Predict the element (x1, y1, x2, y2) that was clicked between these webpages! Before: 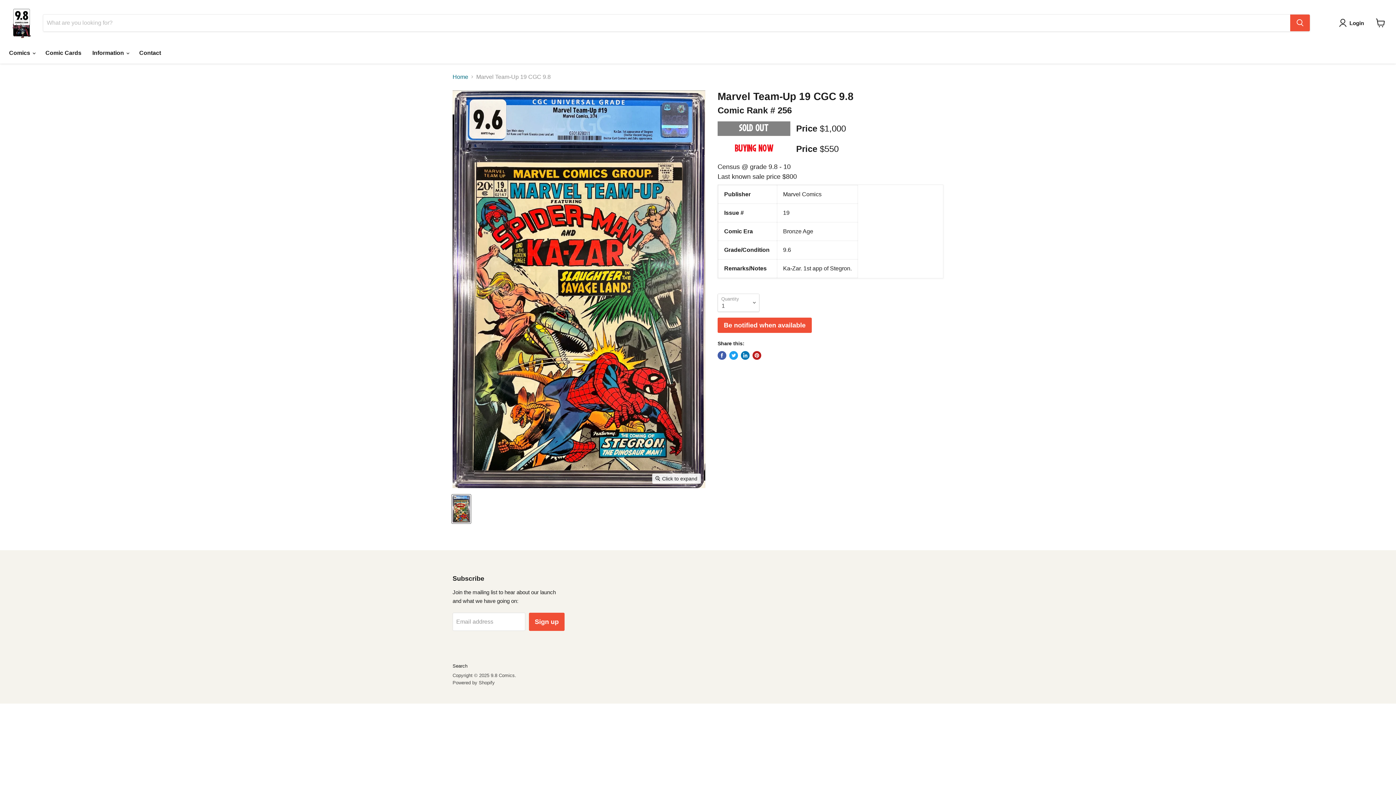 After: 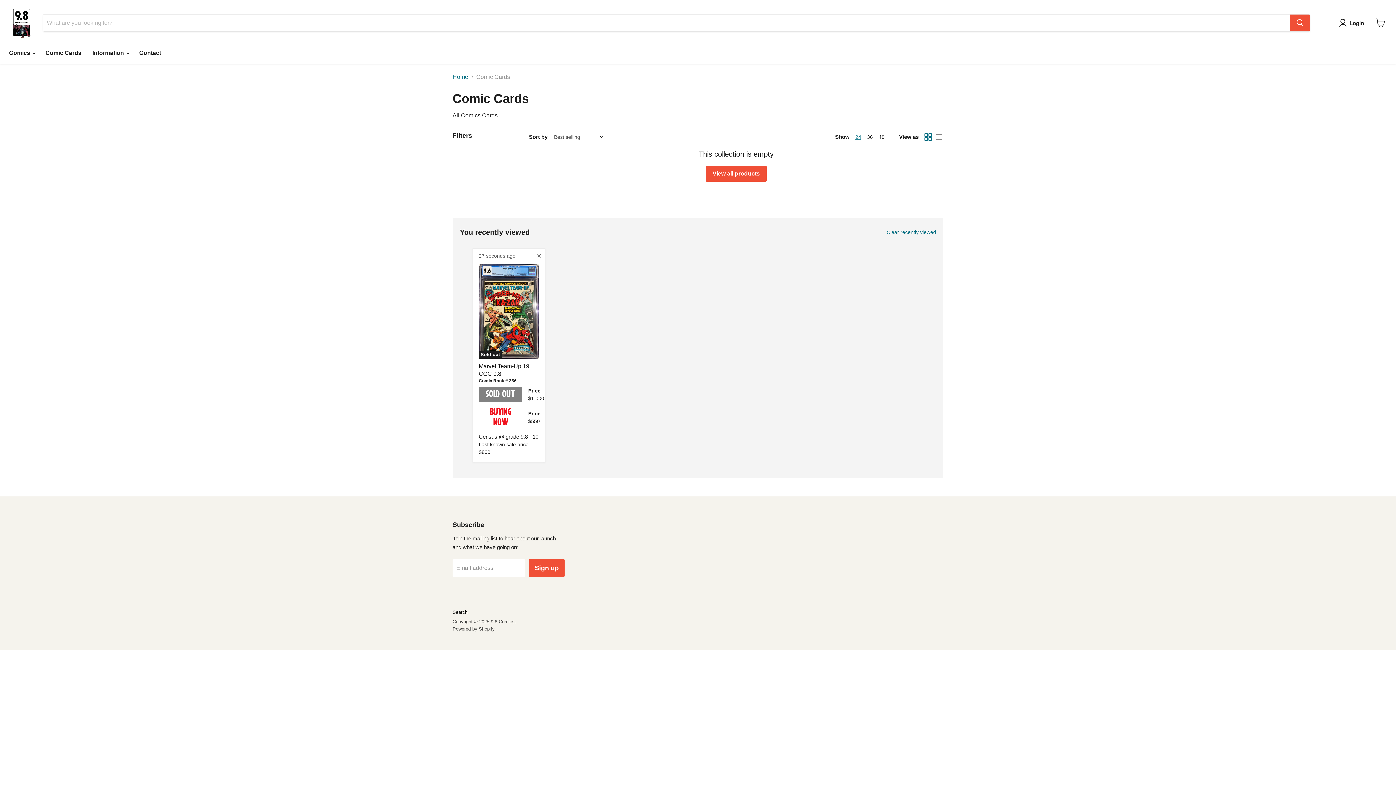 Action: bbox: (40, 45, 86, 60) label: Comic Cards